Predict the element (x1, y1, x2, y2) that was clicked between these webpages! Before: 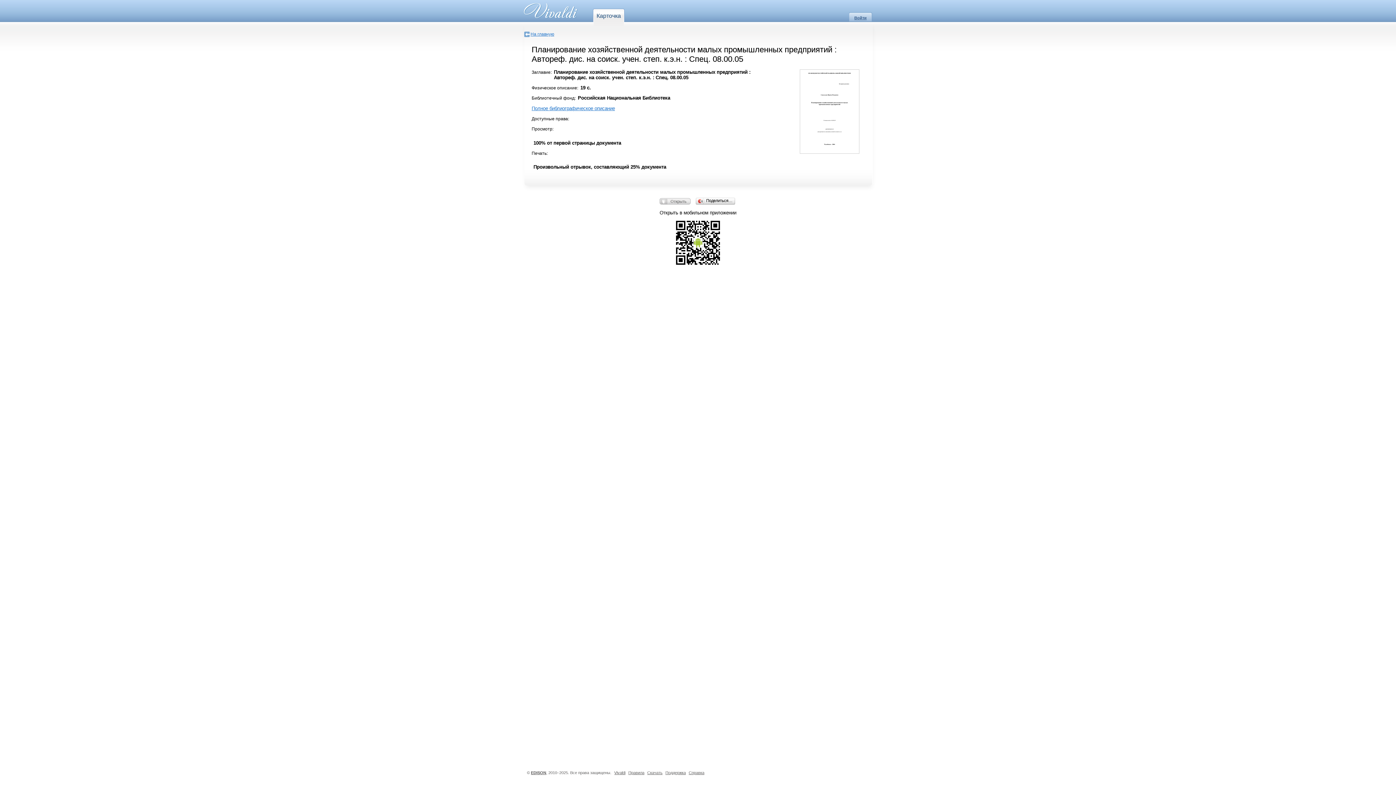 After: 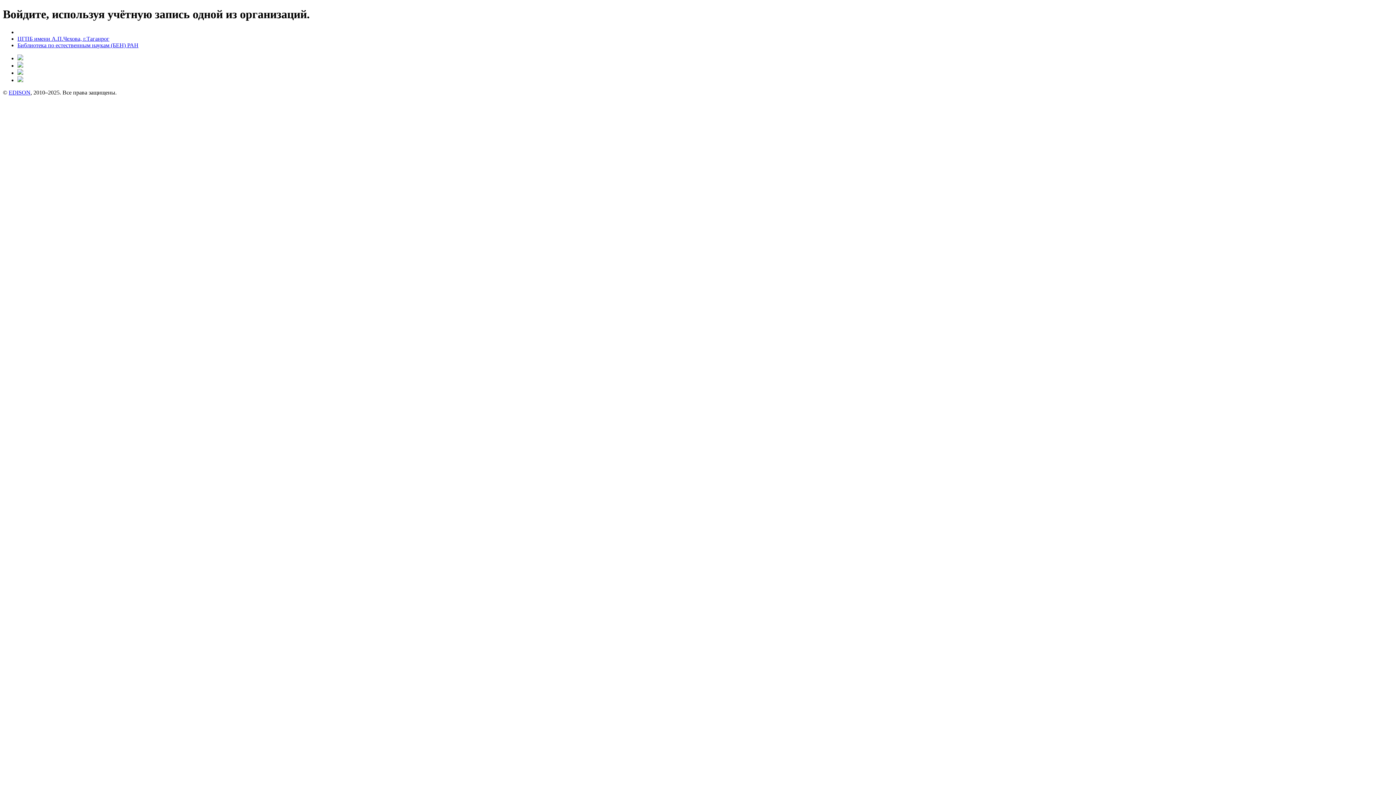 Action: bbox: (849, 12, 872, 21) label: Войти